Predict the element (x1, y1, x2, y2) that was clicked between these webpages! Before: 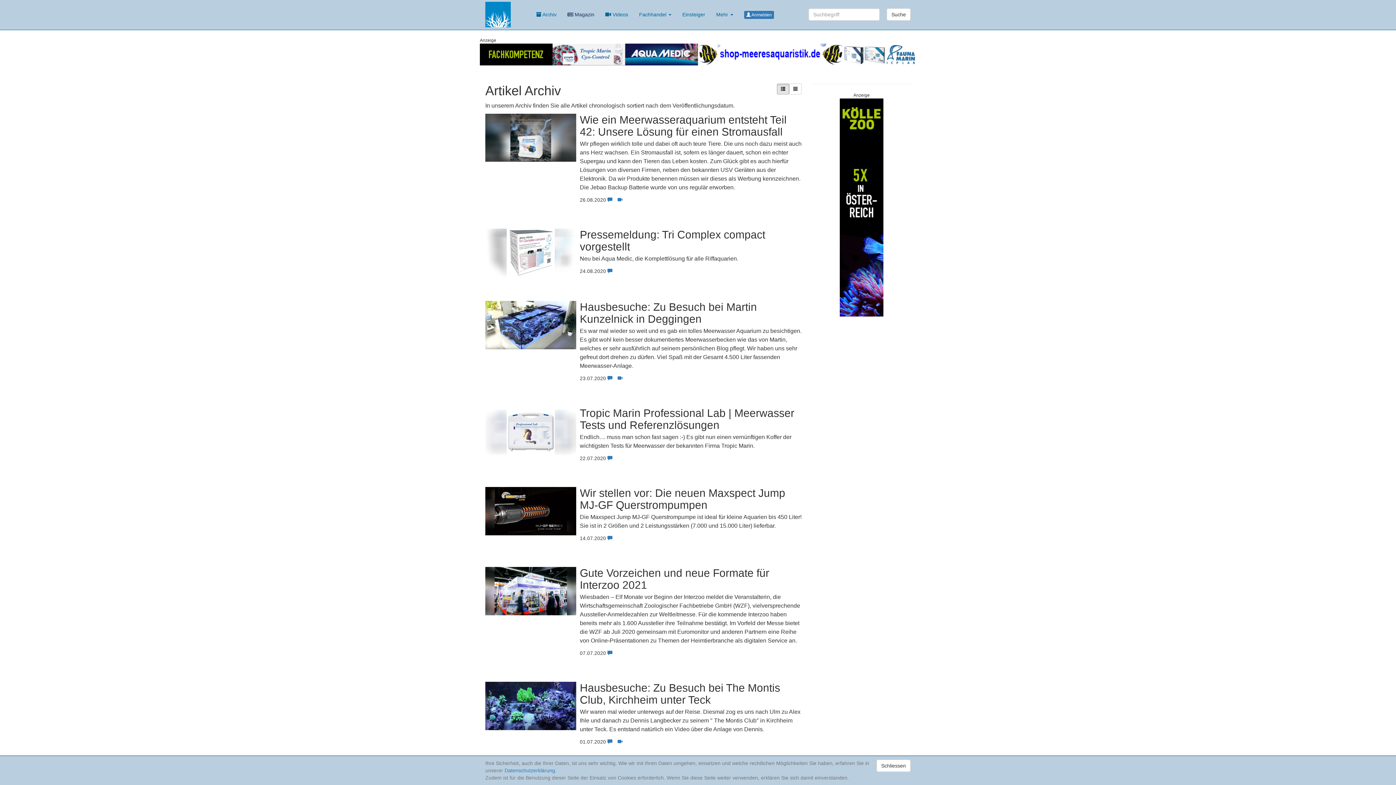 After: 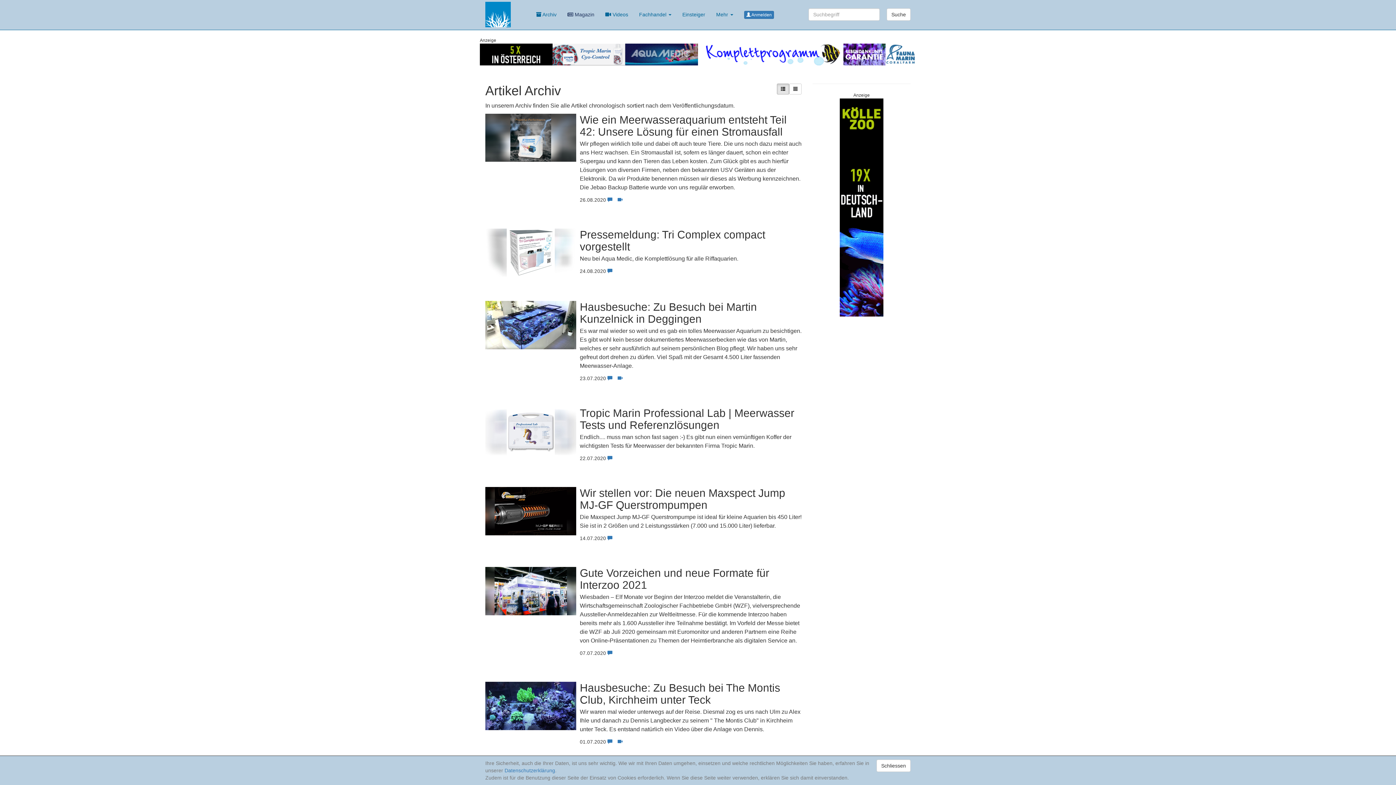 Action: bbox: (552, 51, 625, 56)